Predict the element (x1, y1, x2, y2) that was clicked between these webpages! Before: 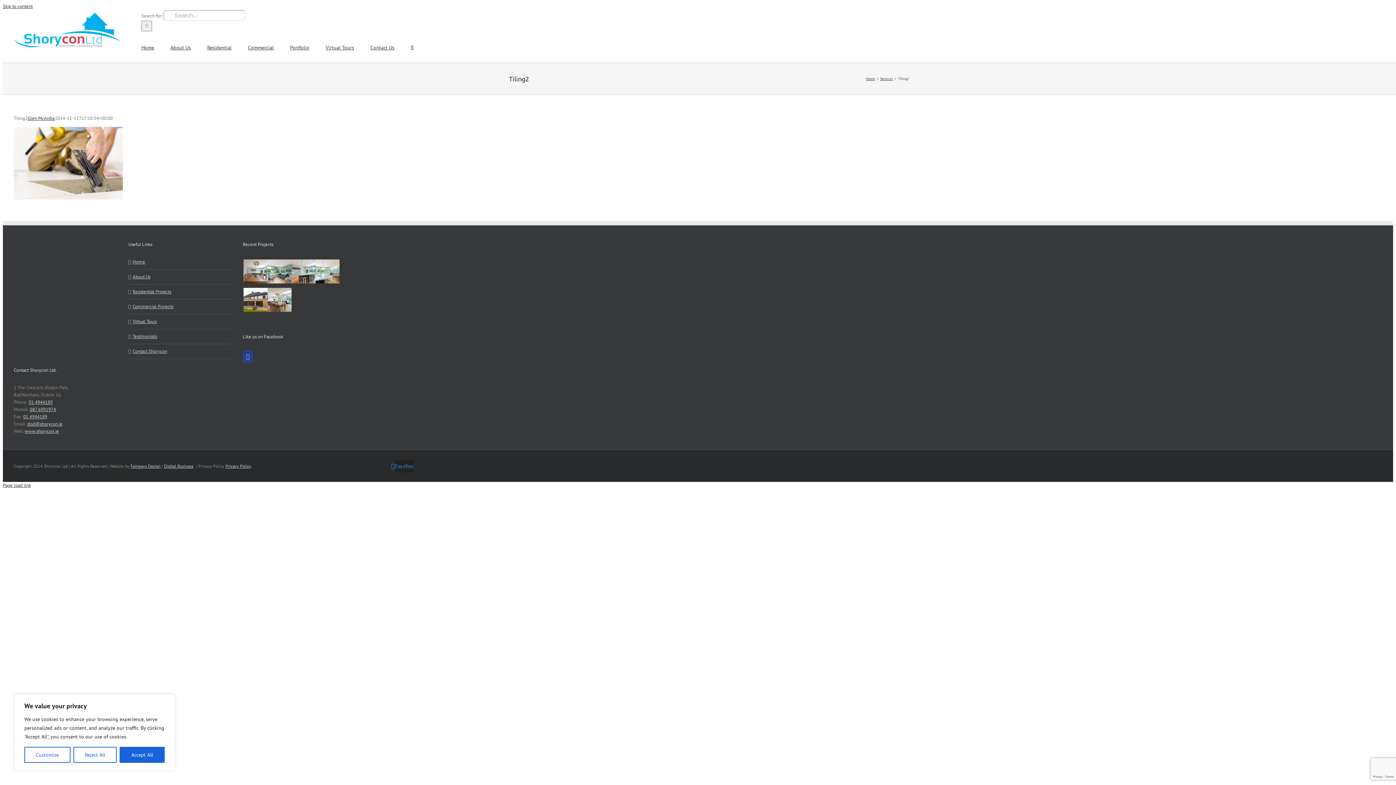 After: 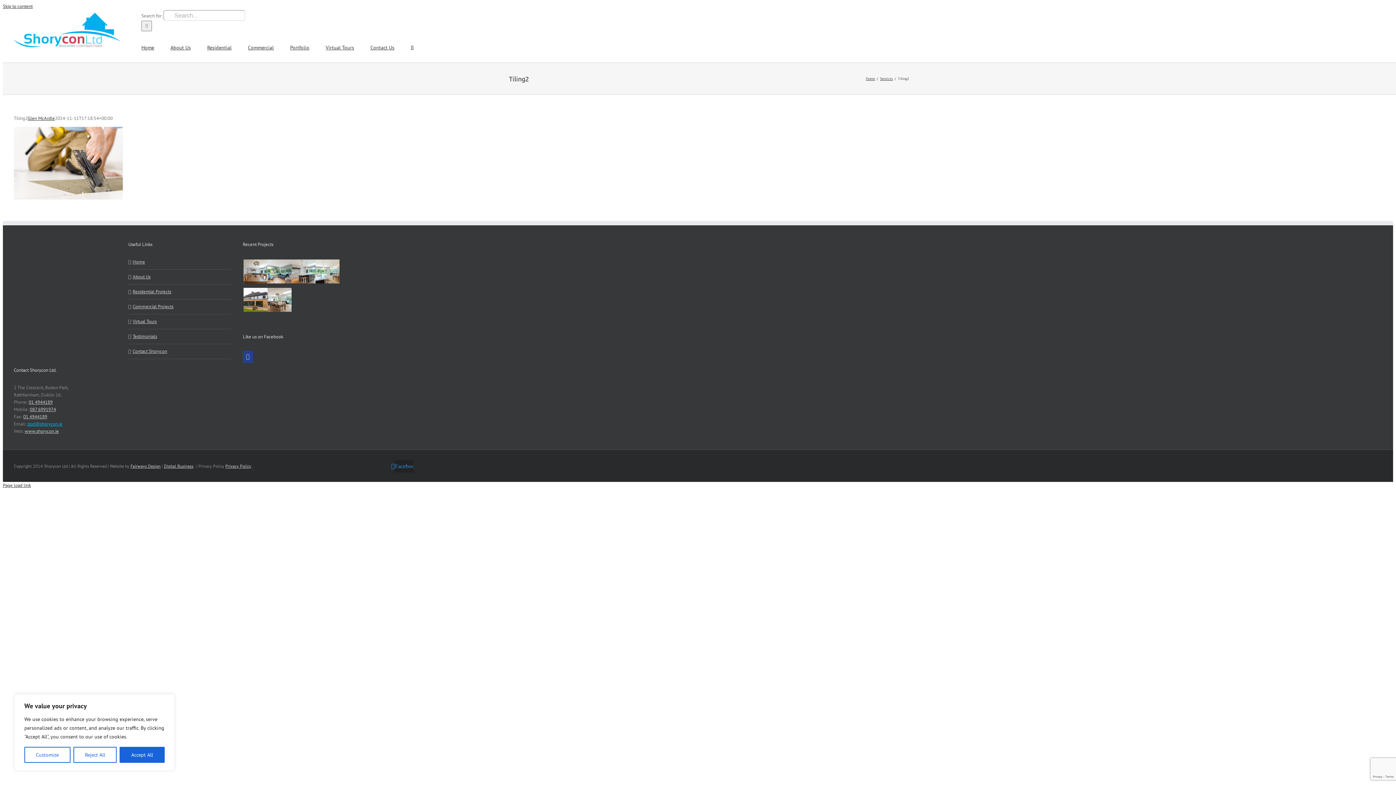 Action: bbox: (27, 421, 62, 427) label: dod@shorycon.ie